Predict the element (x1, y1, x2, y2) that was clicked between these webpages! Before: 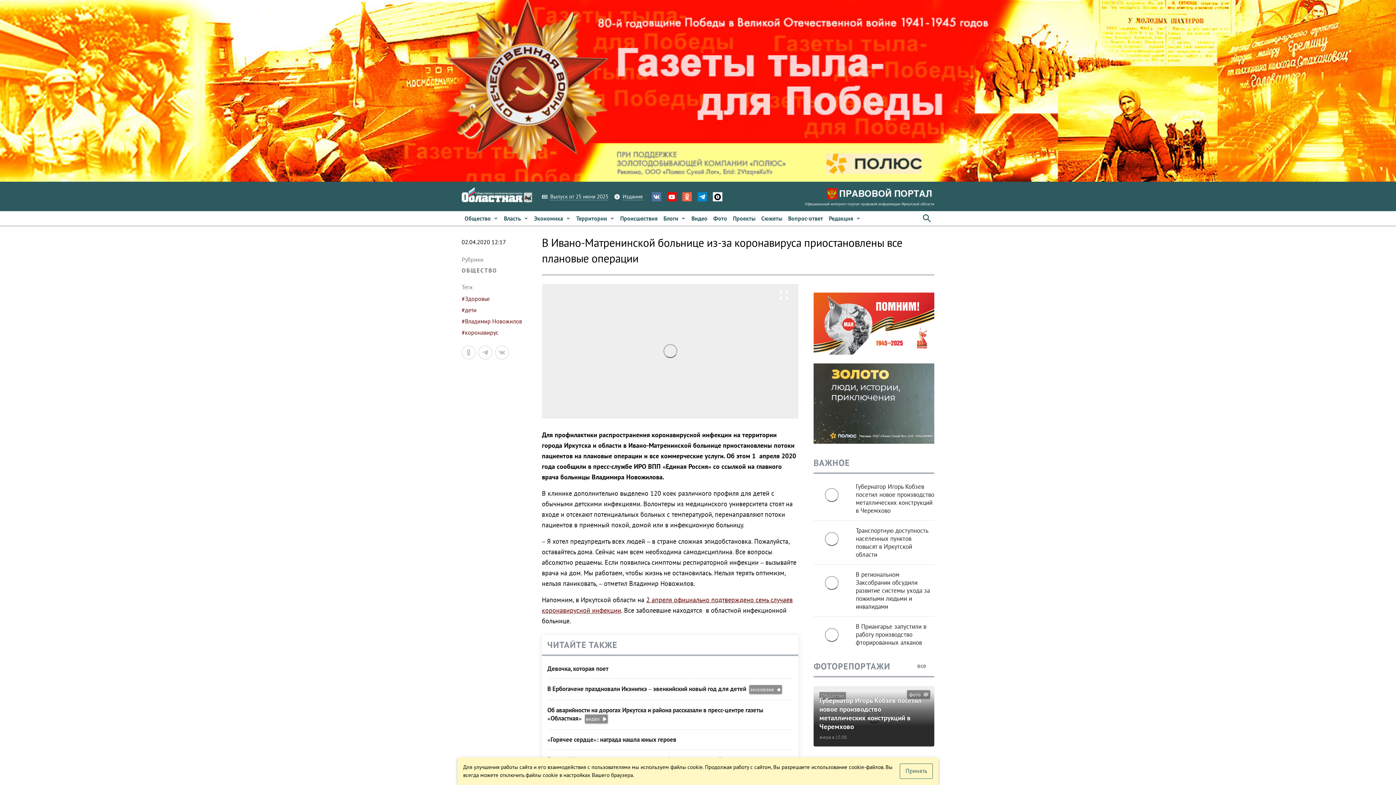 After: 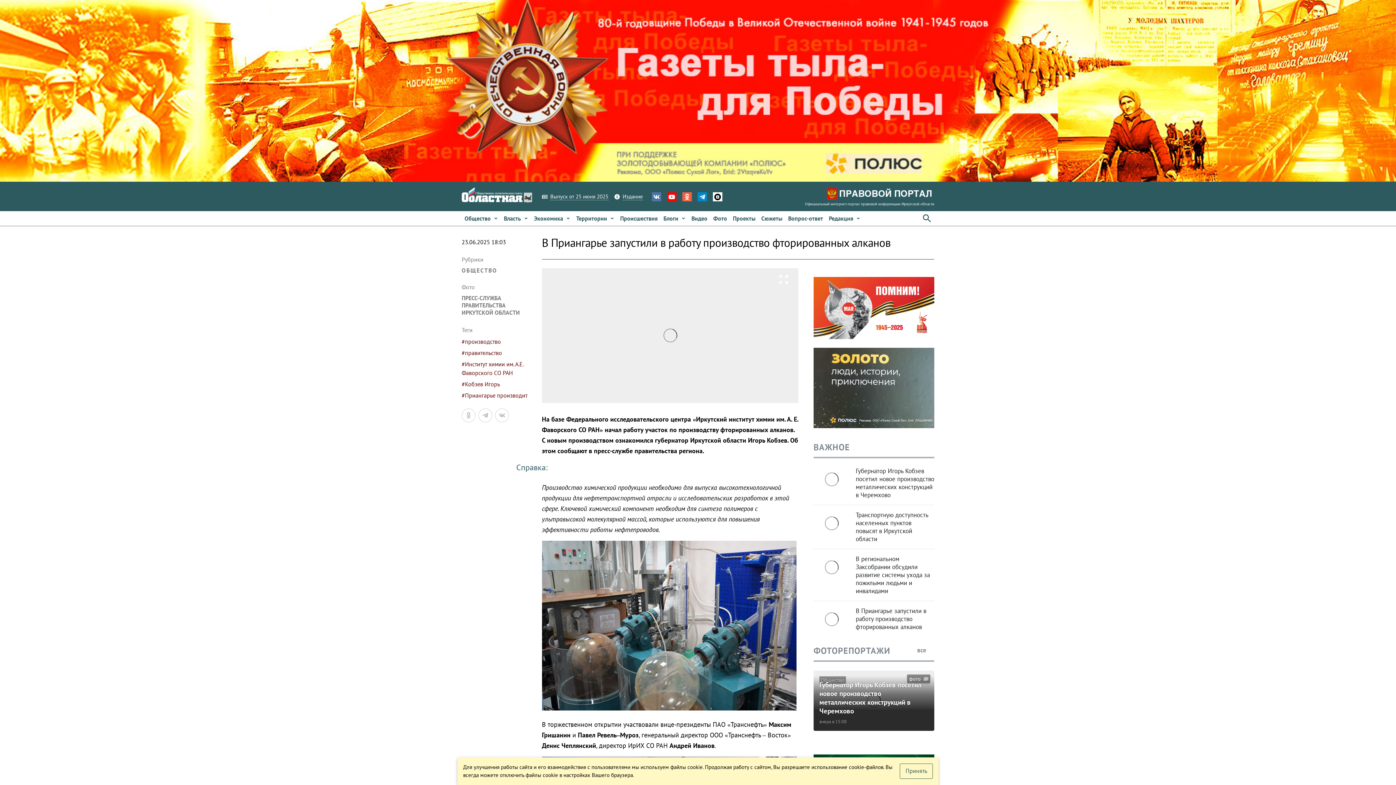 Action: bbox: (813, 623, 850, 647)